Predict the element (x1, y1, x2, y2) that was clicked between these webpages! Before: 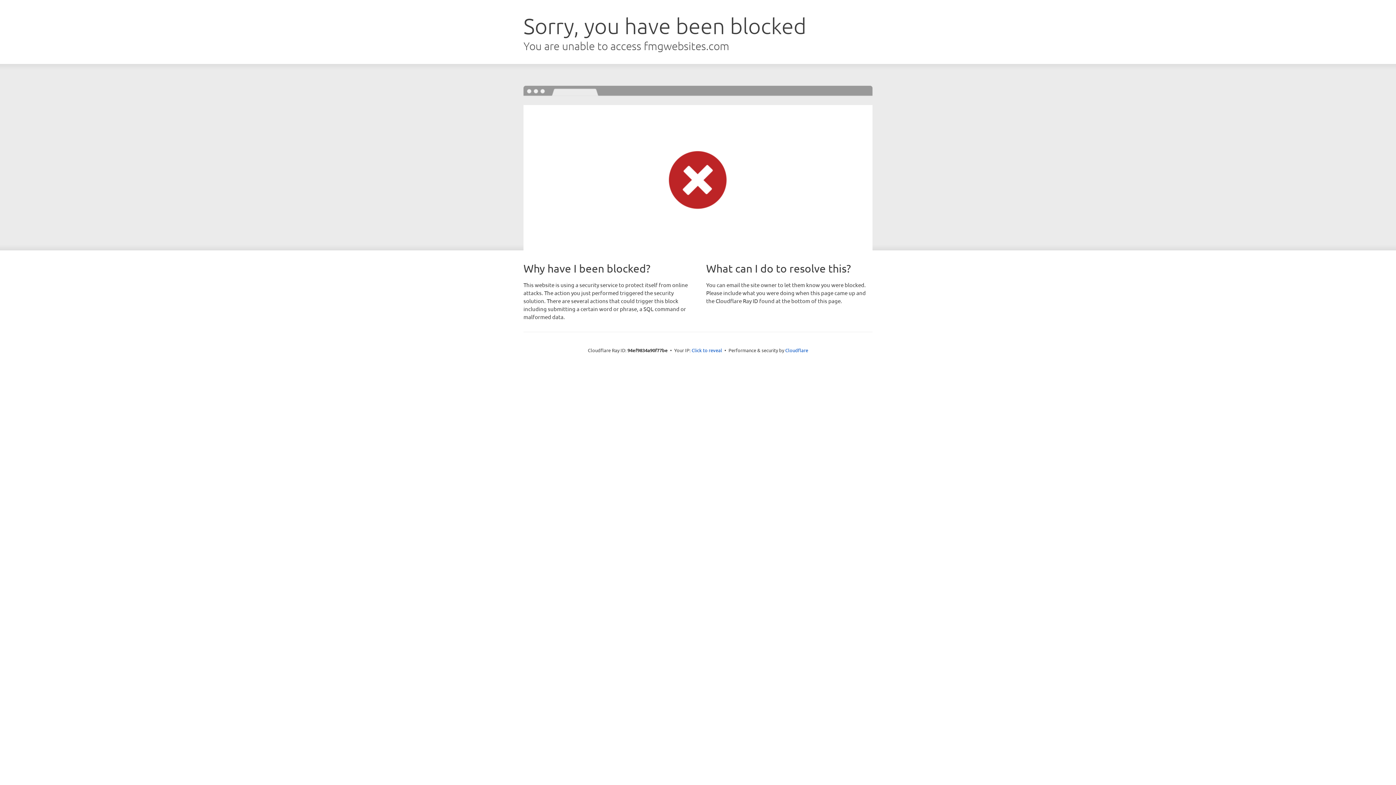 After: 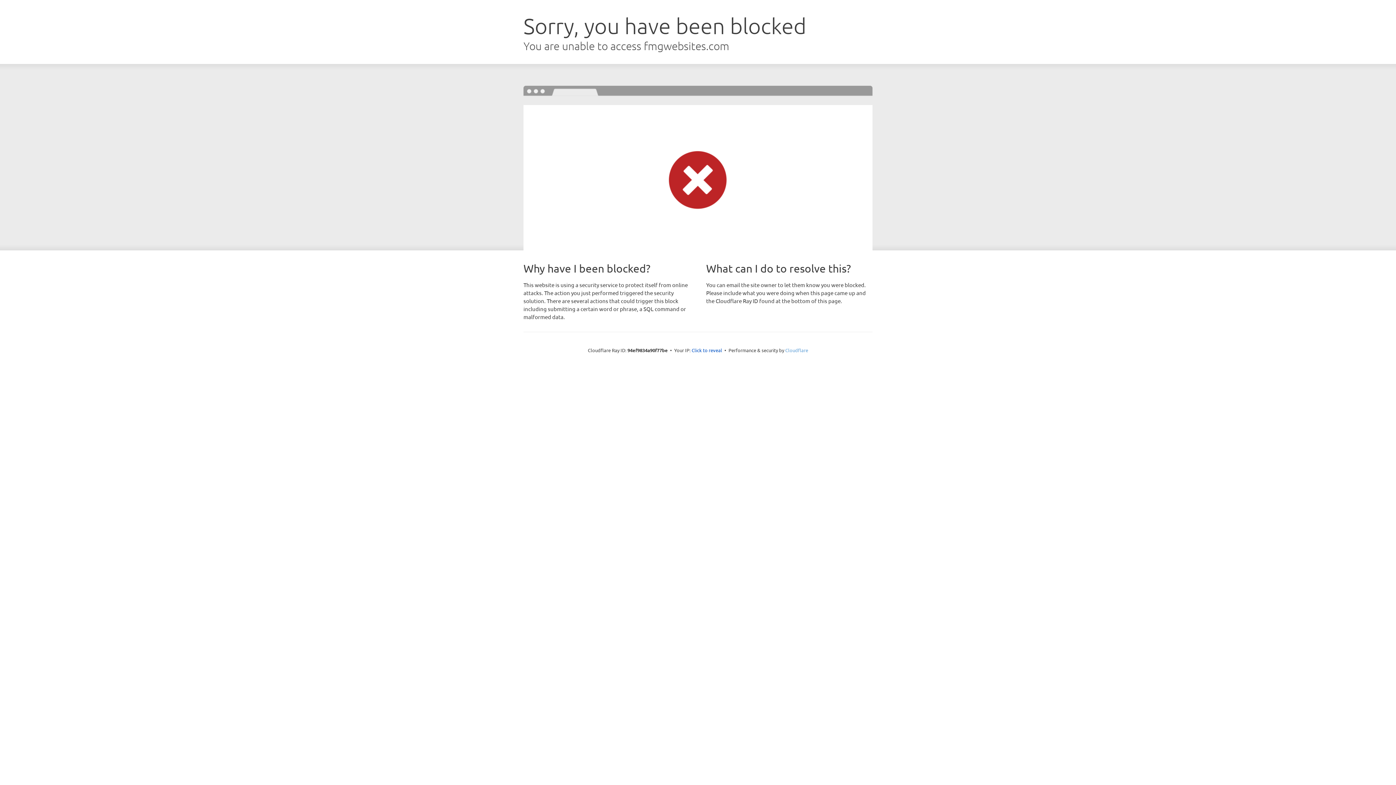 Action: label: Cloudflare bbox: (785, 347, 808, 353)